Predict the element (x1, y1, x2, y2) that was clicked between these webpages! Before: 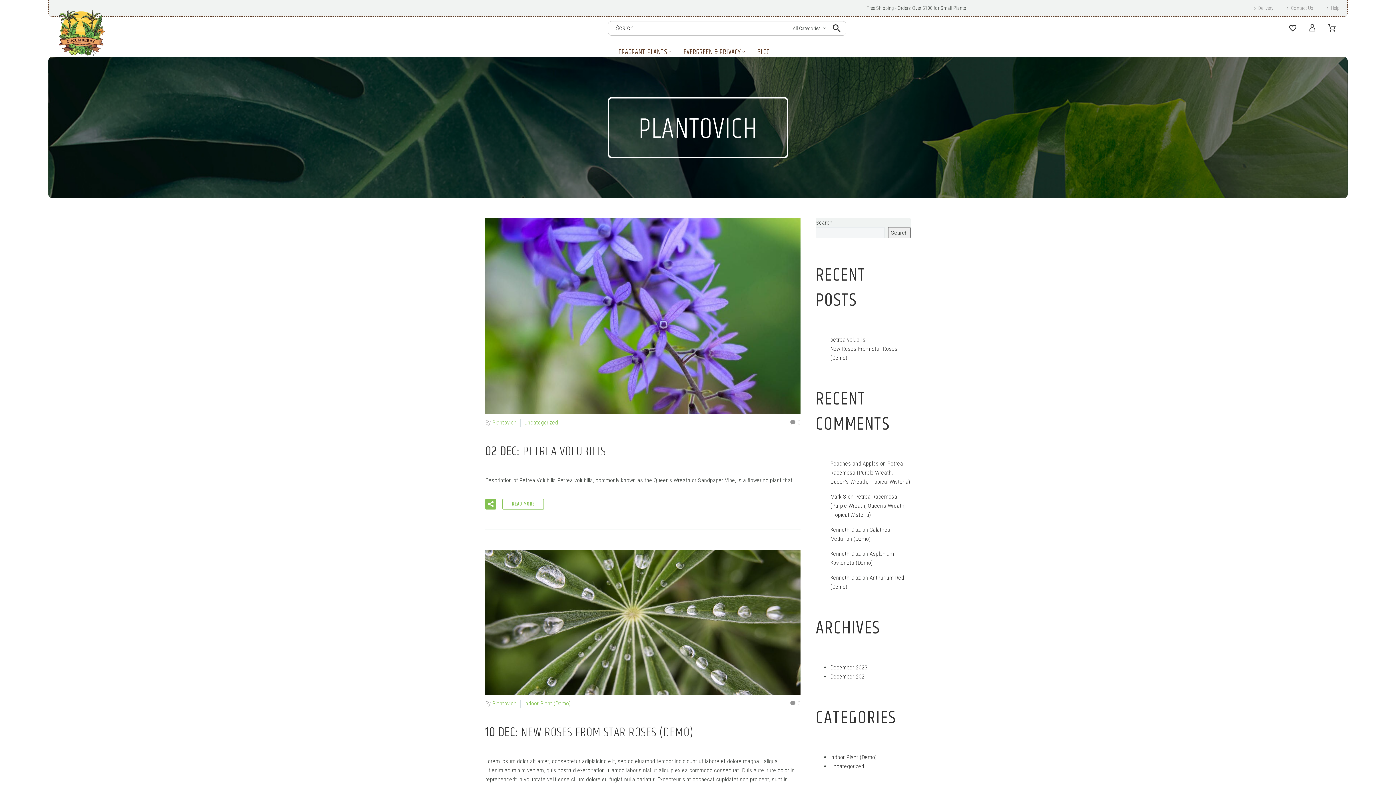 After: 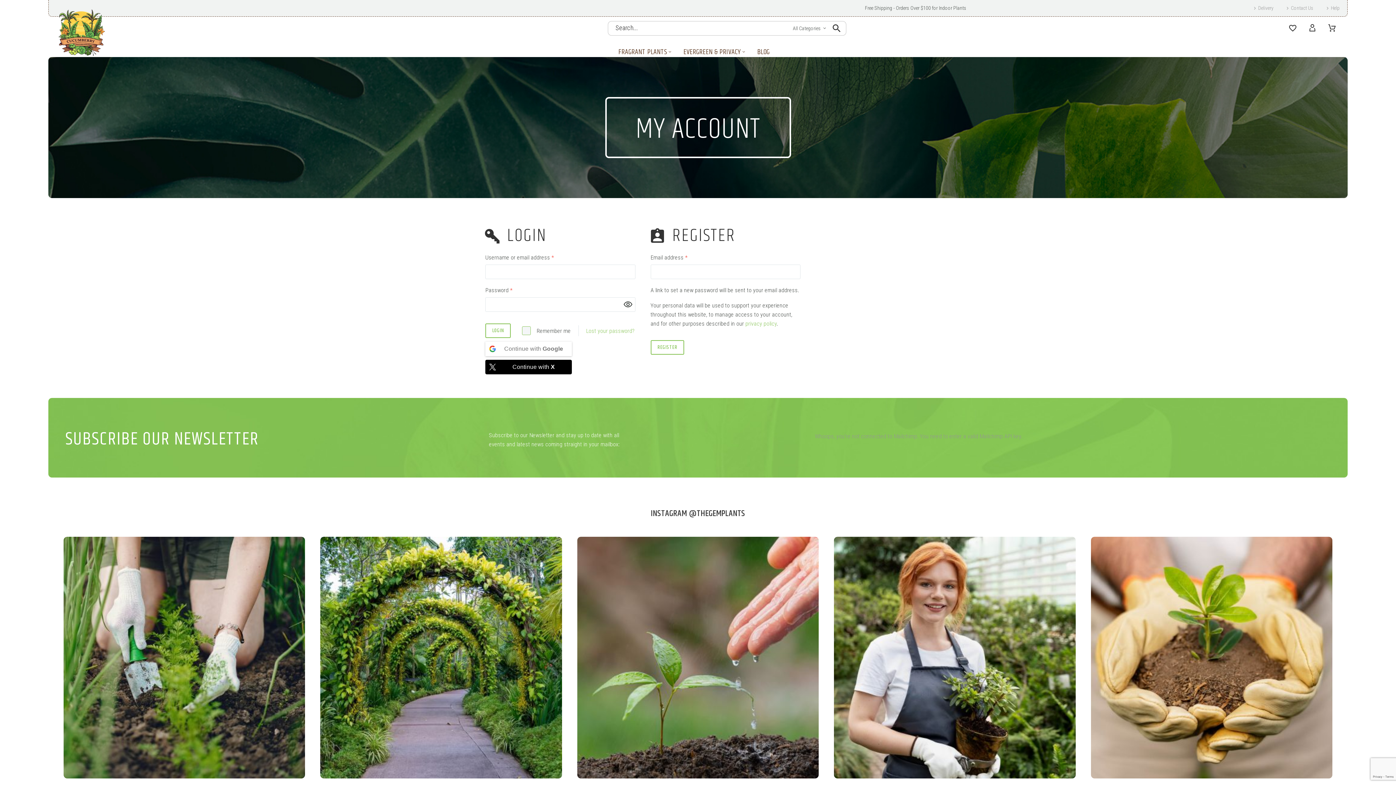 Action: bbox: (1308, 24, 1317, 32)